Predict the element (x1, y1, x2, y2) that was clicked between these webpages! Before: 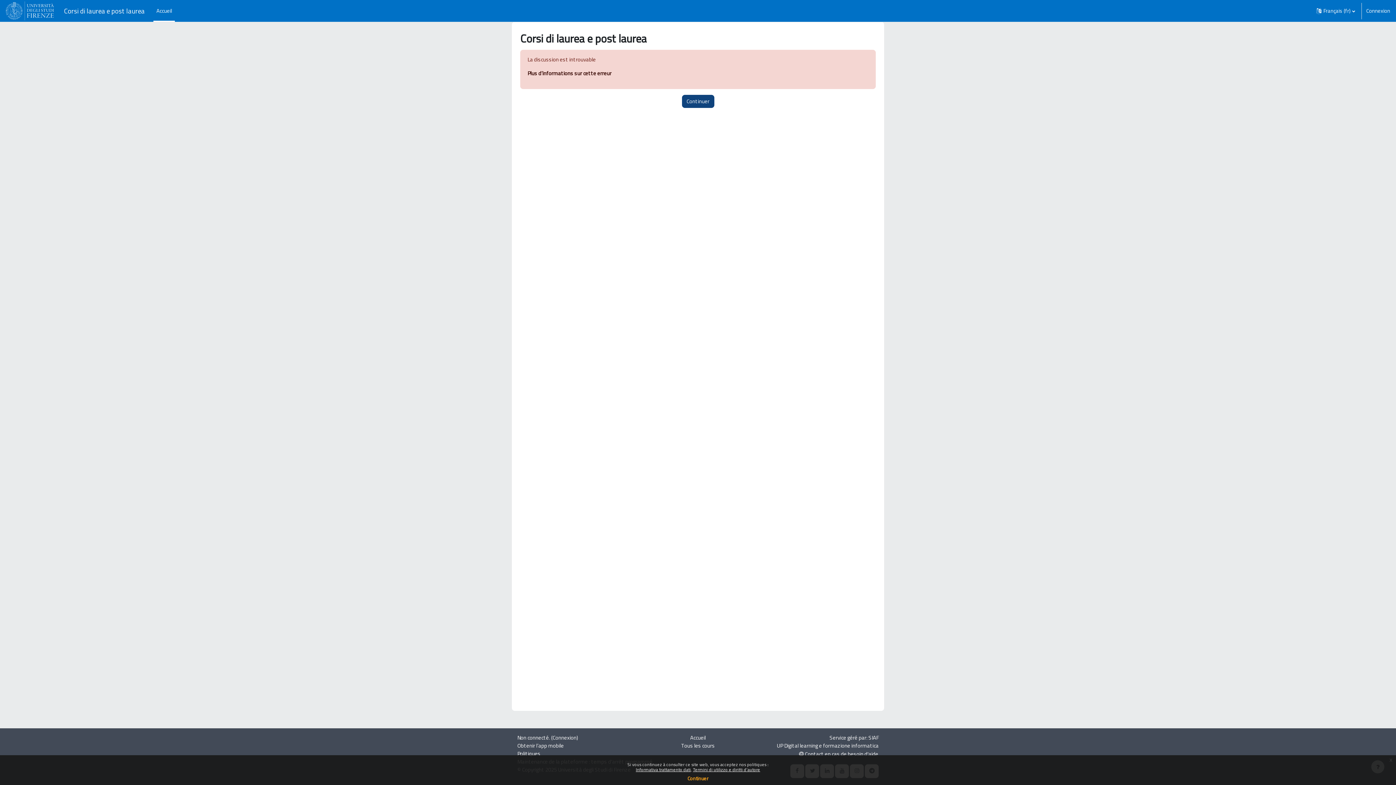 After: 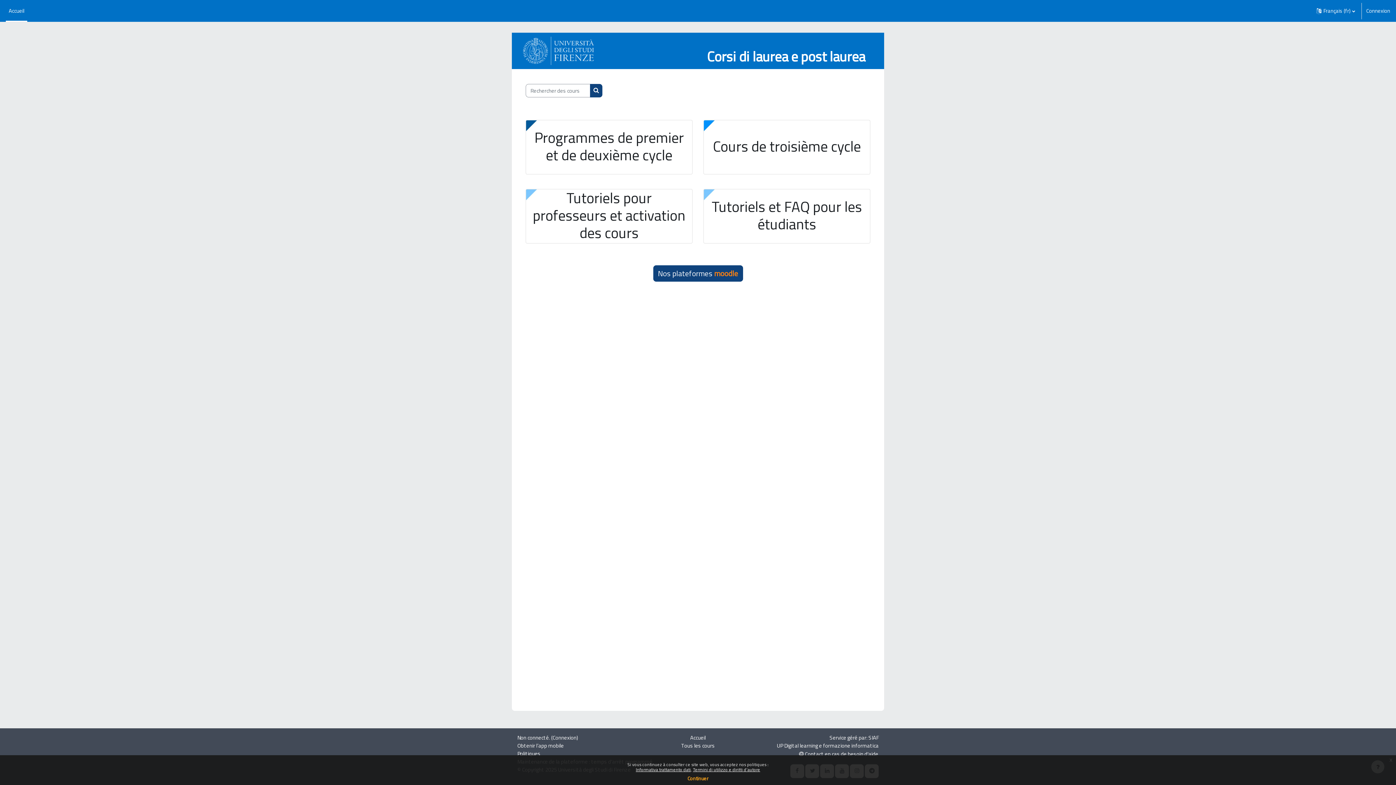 Action: label: Accueil bbox: (153, 0, 174, 21)